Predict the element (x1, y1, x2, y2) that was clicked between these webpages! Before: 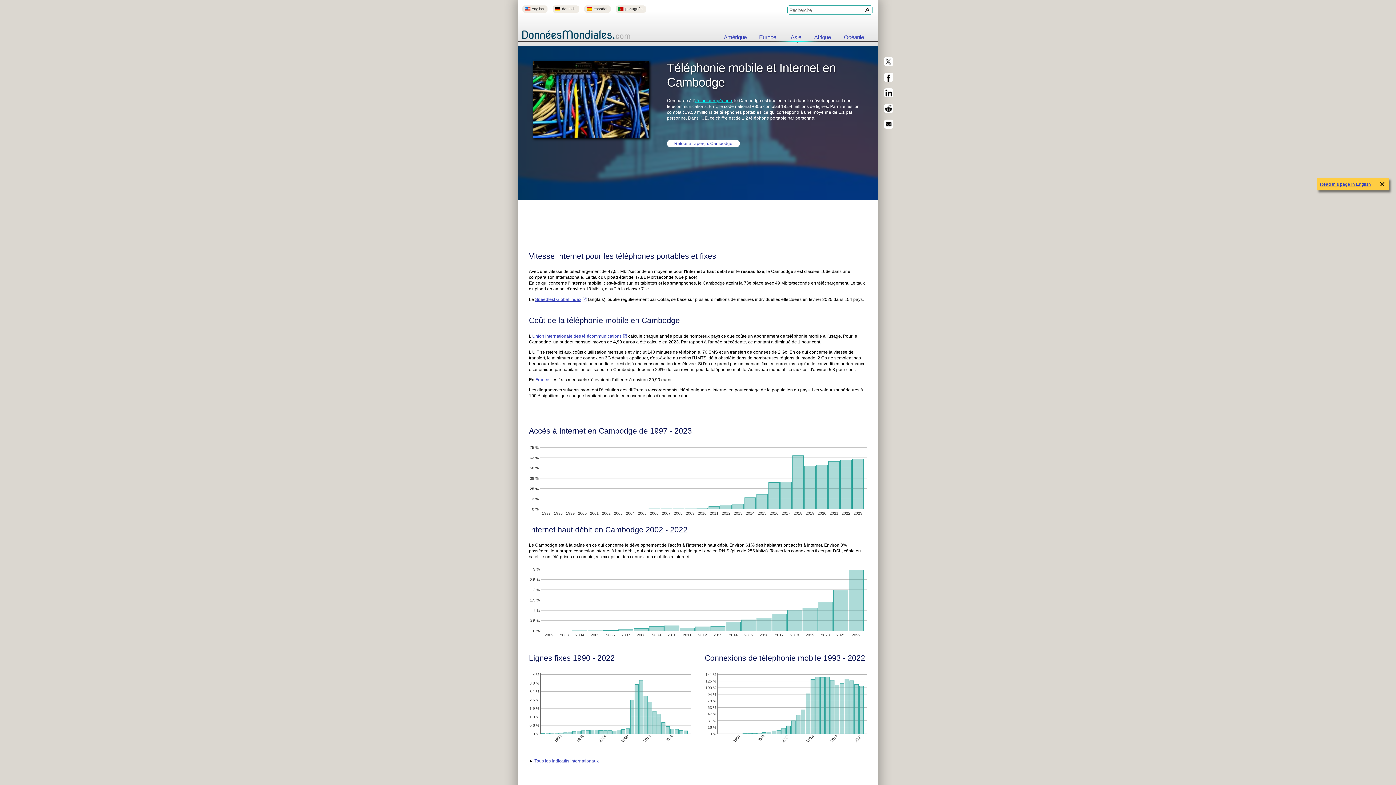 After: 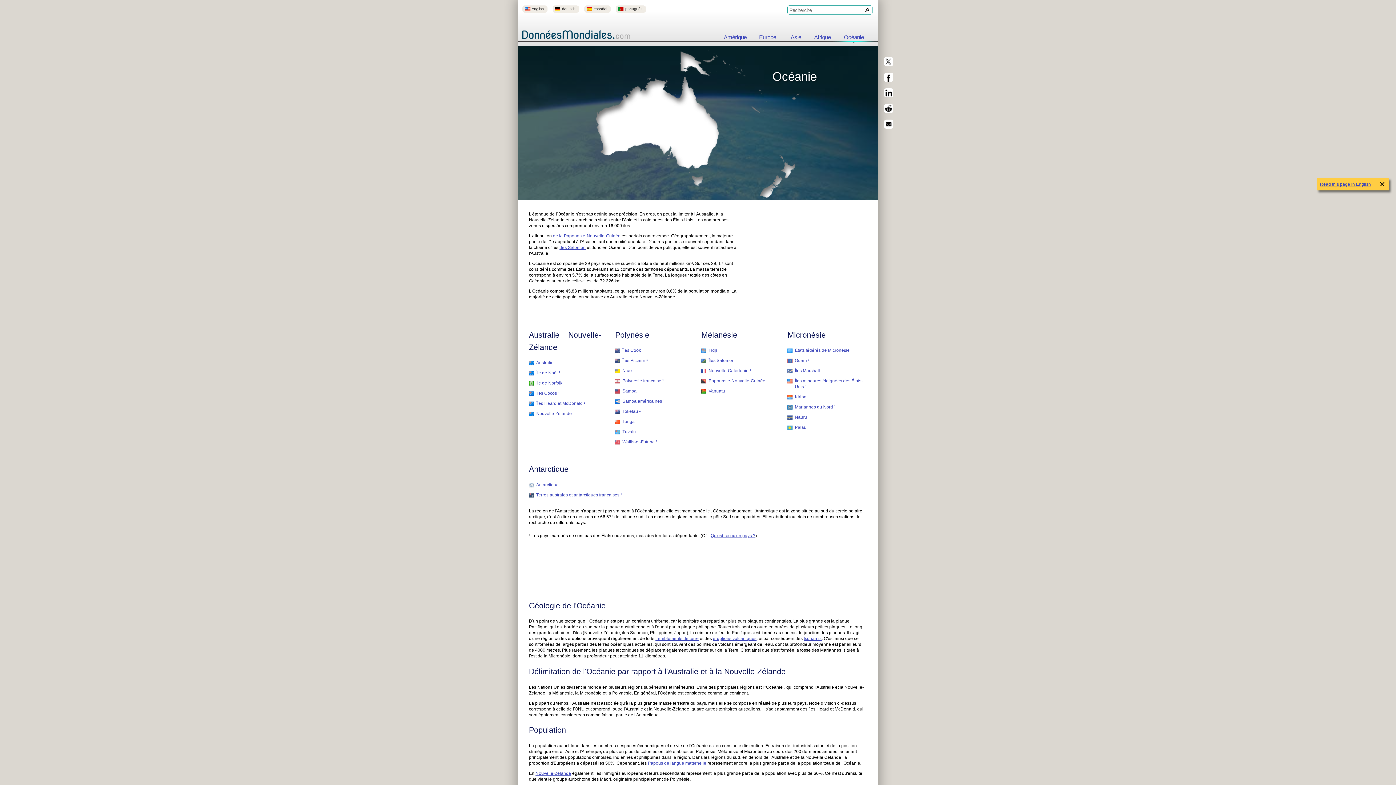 Action: label: Océanie bbox: (836, 34, 872, 41)